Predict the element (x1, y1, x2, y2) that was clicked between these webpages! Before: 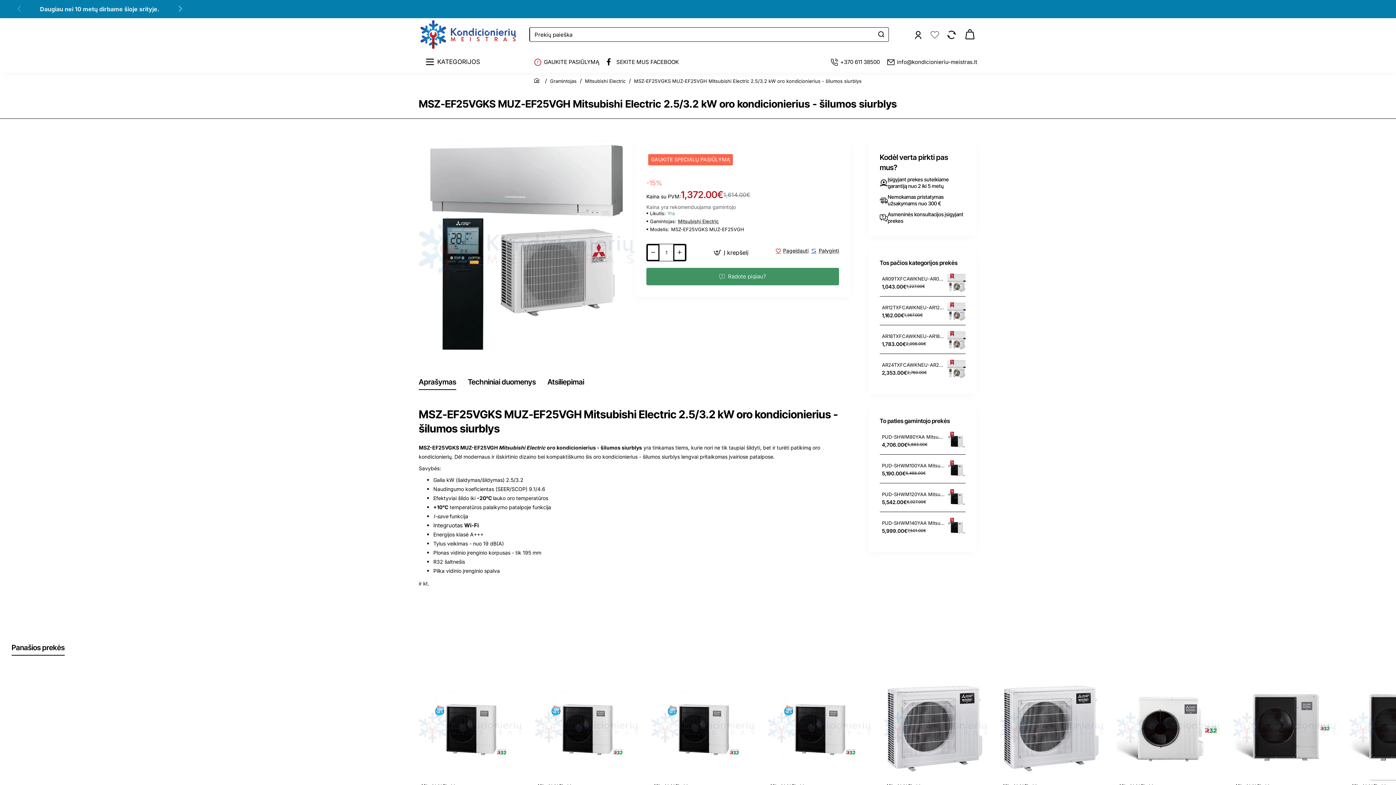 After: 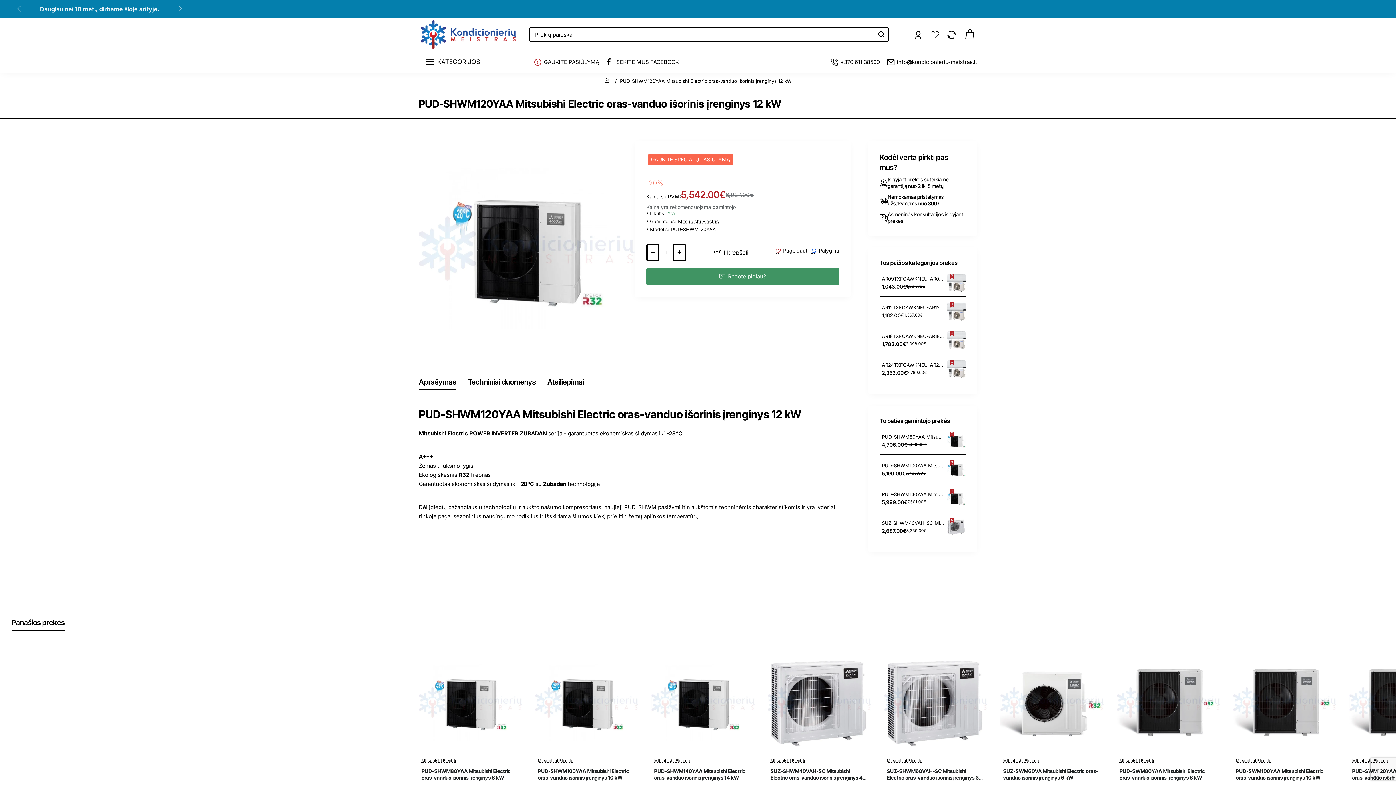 Action: bbox: (651, 676, 754, 779)